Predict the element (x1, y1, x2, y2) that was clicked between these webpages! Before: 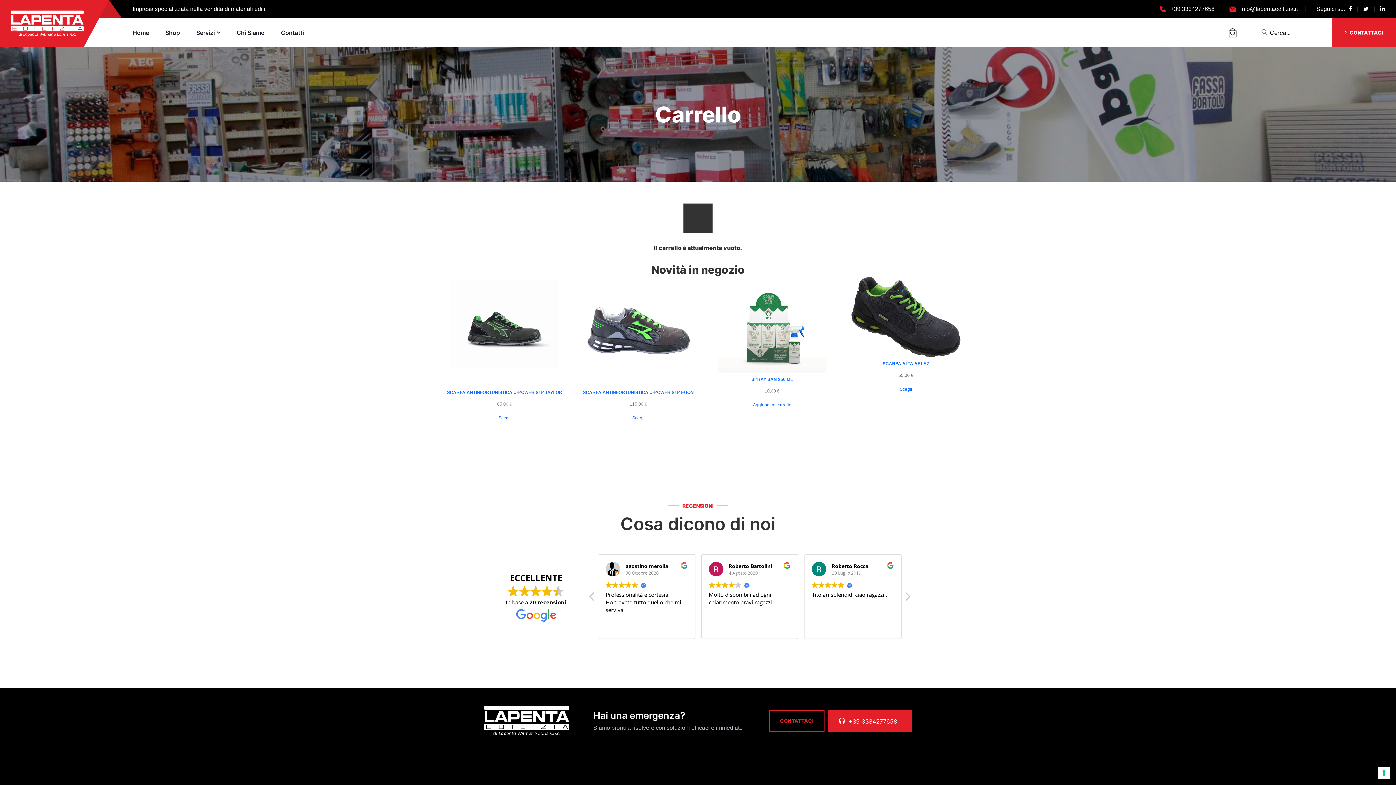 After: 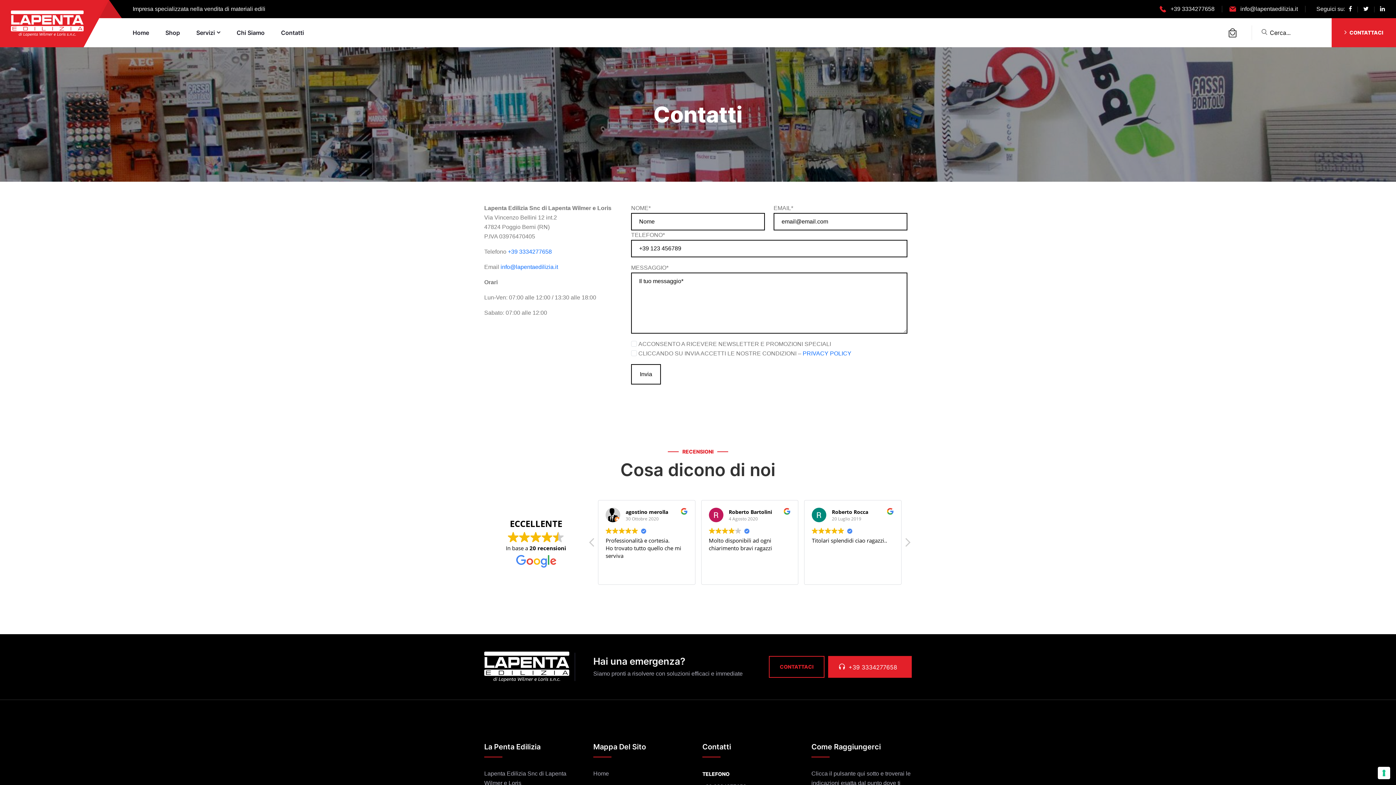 Action: label:  CONTATTACI bbox: (1332, 18, 1396, 47)